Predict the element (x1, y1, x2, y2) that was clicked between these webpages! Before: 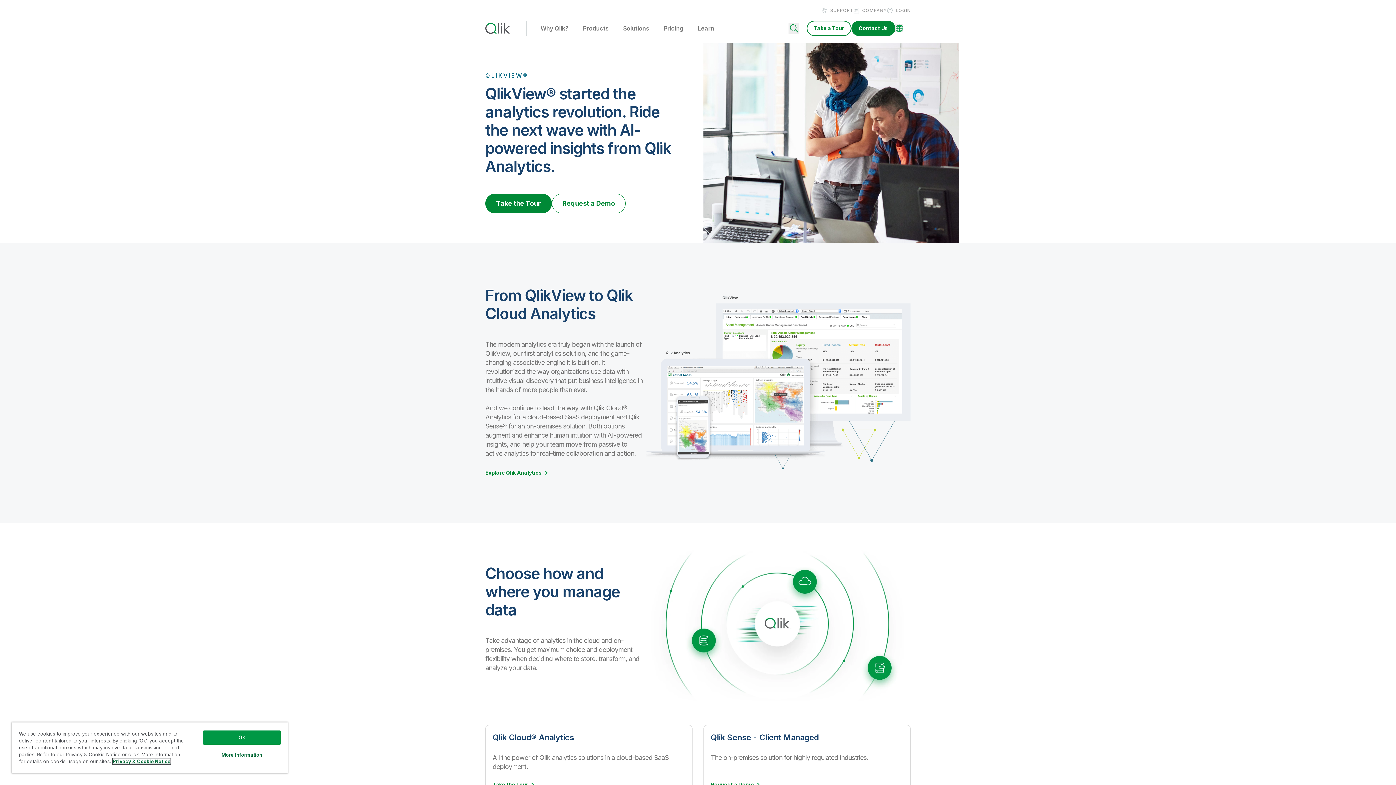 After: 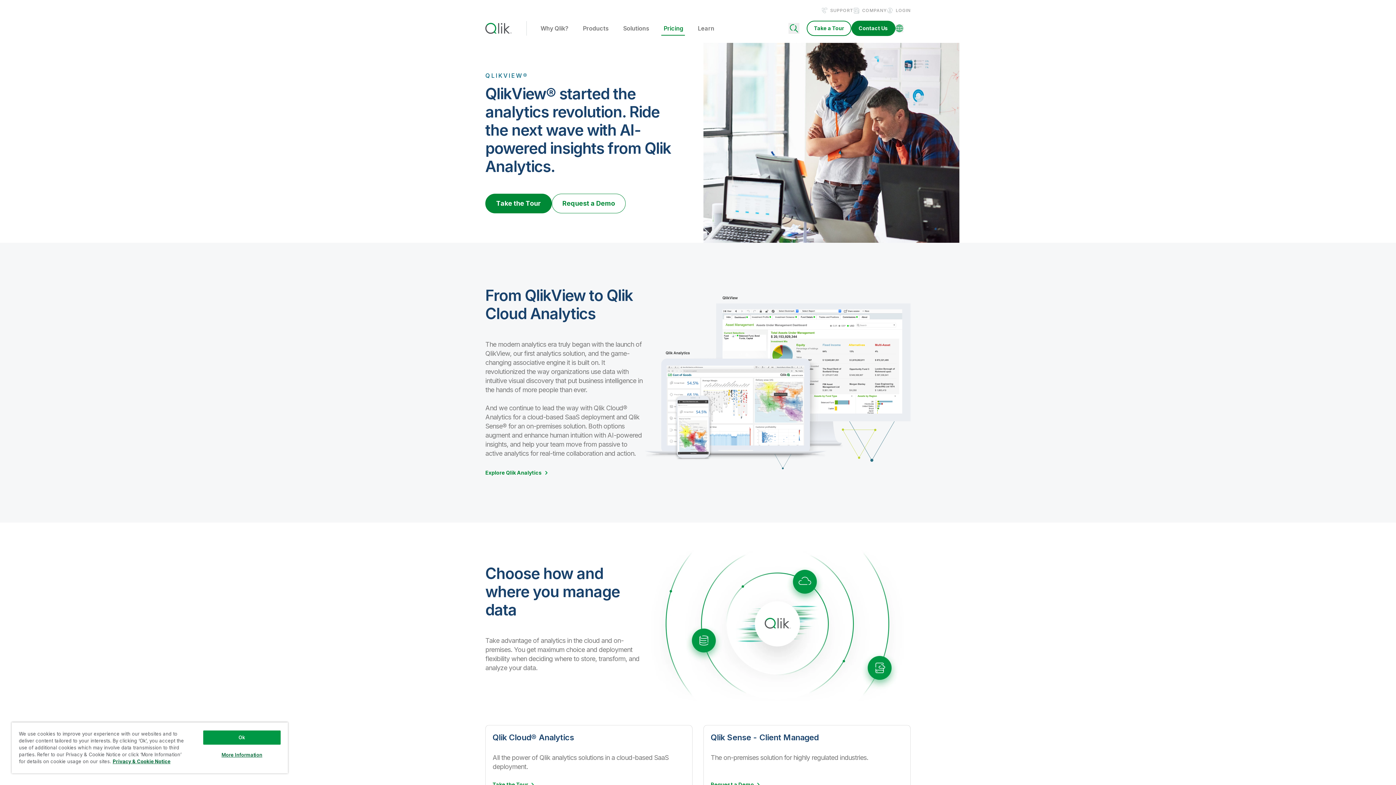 Action: label: Pricing bbox: (656, 25, 690, 42)